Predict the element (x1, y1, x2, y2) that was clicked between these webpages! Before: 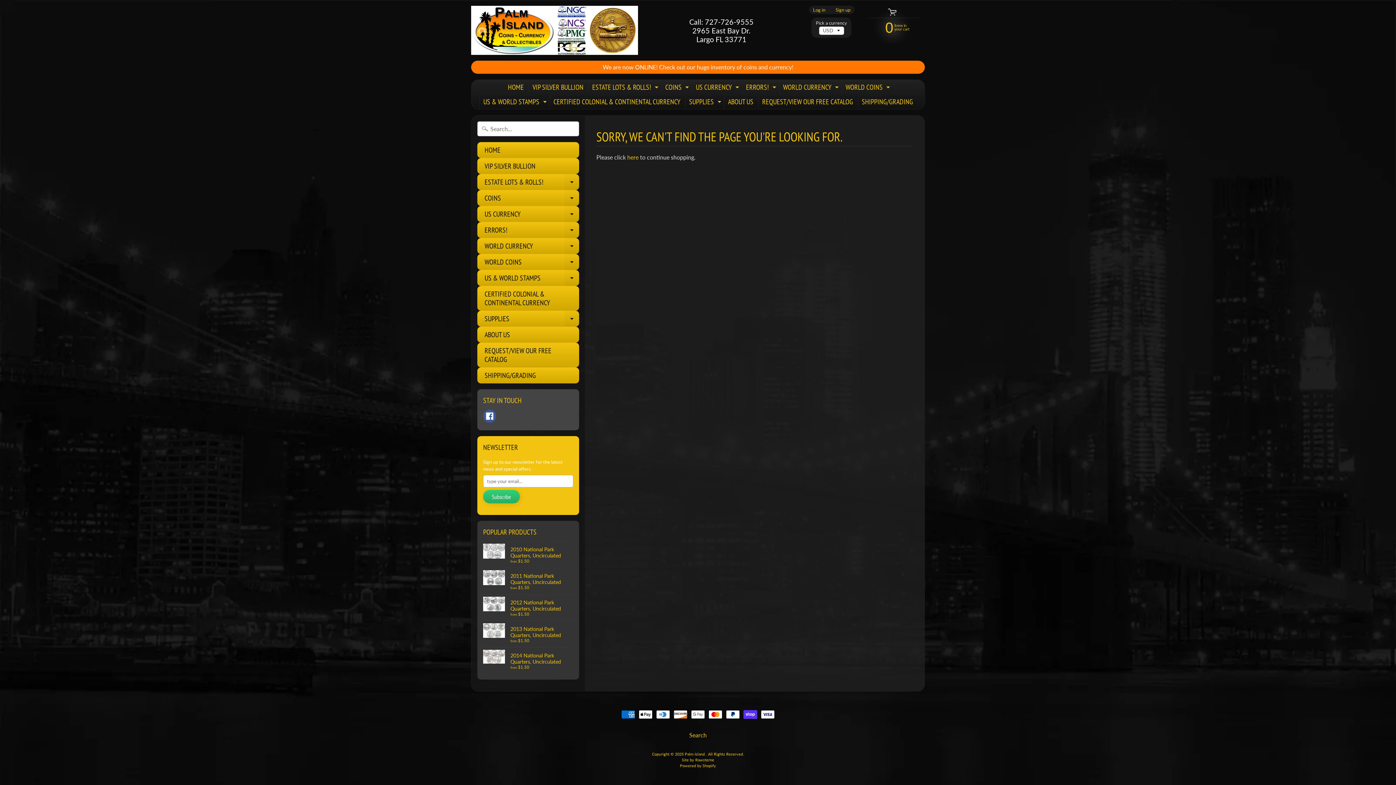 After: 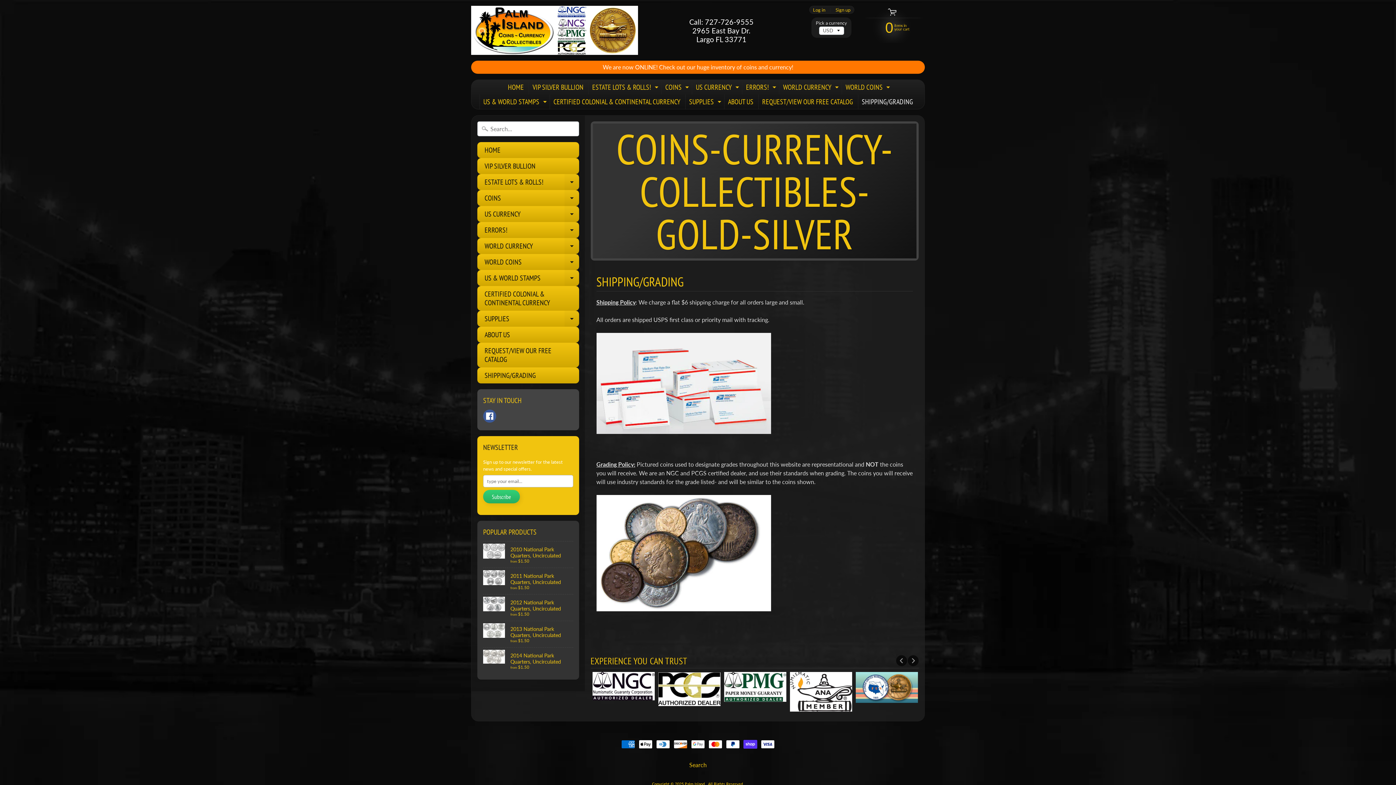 Action: label: SHIPPING/GRADING bbox: (477, 367, 579, 383)